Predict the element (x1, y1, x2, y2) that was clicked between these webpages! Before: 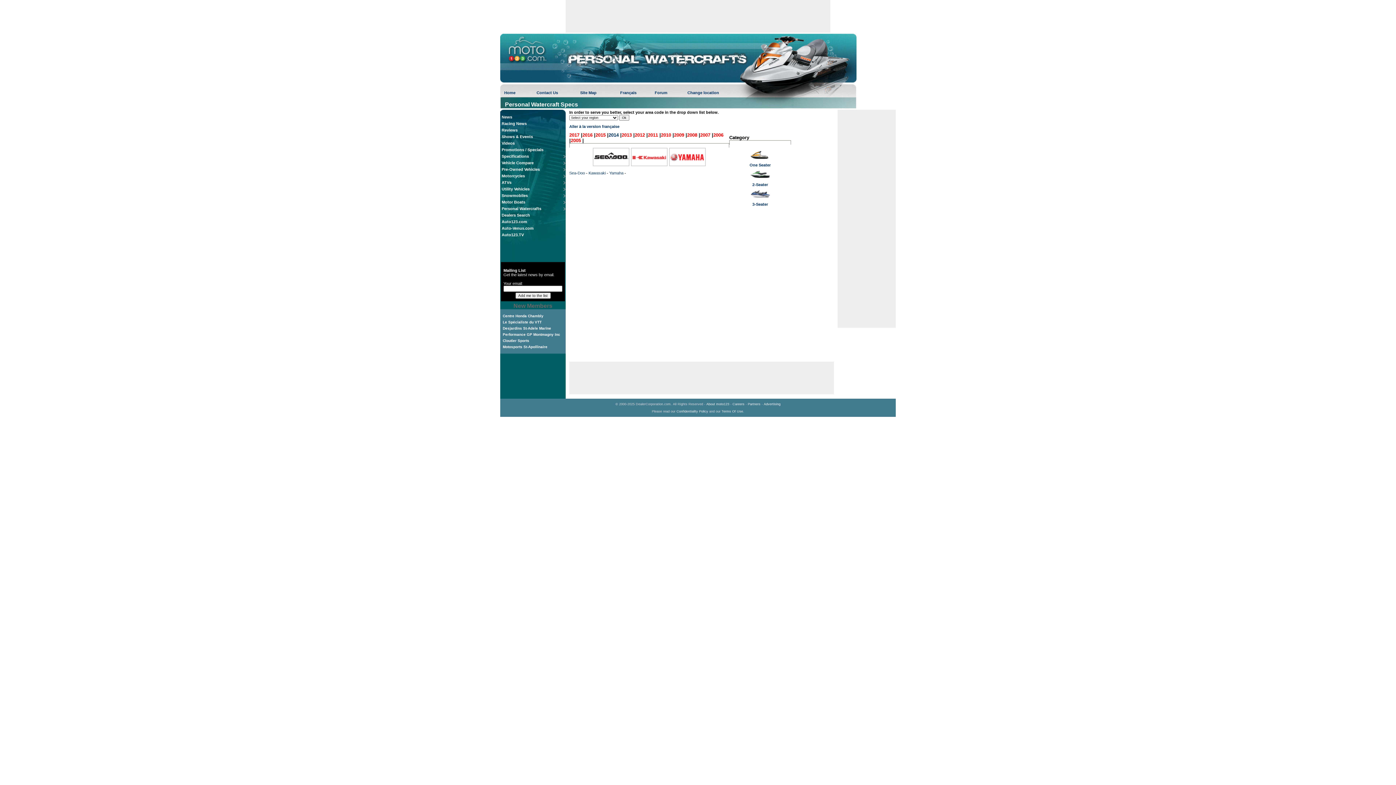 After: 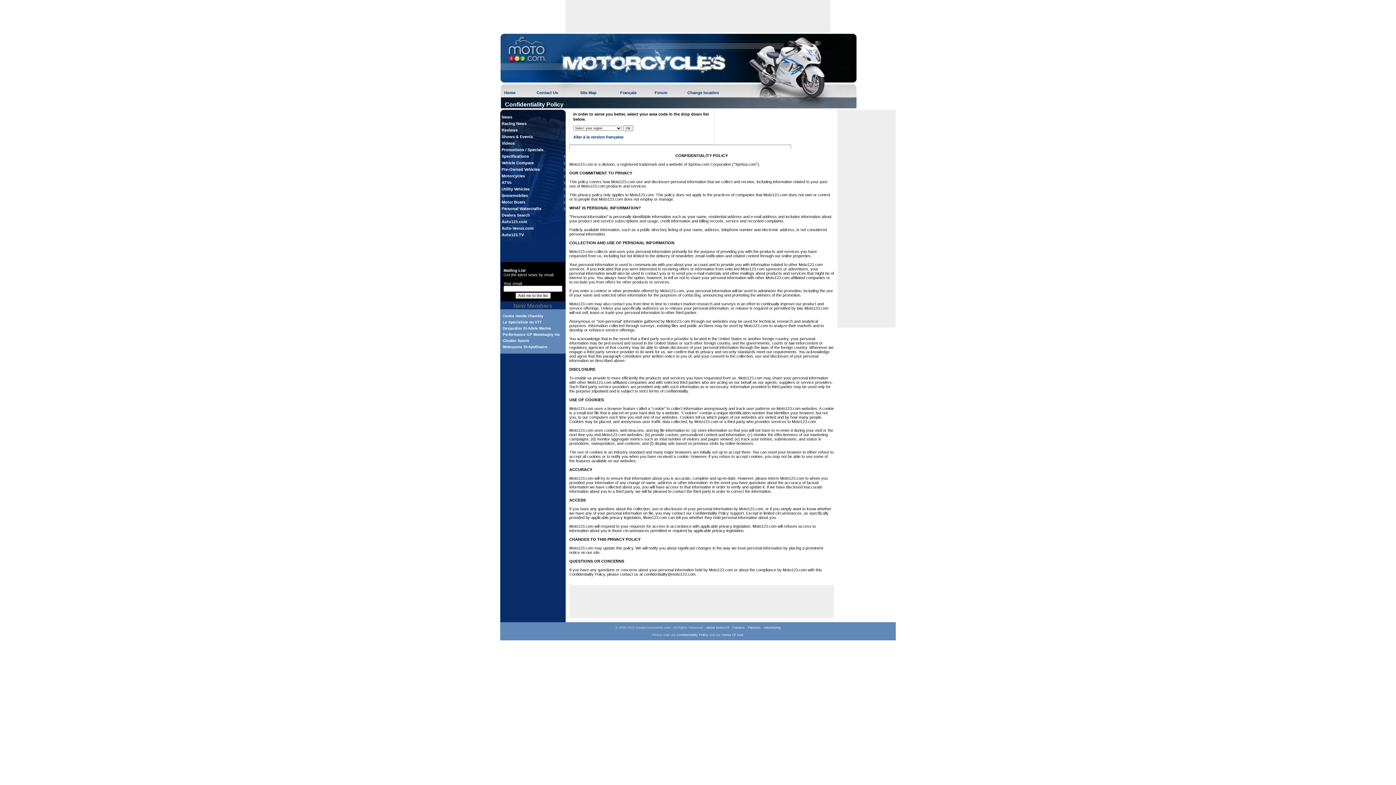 Action: label: Confidentiality Policy bbox: (676, 409, 708, 413)